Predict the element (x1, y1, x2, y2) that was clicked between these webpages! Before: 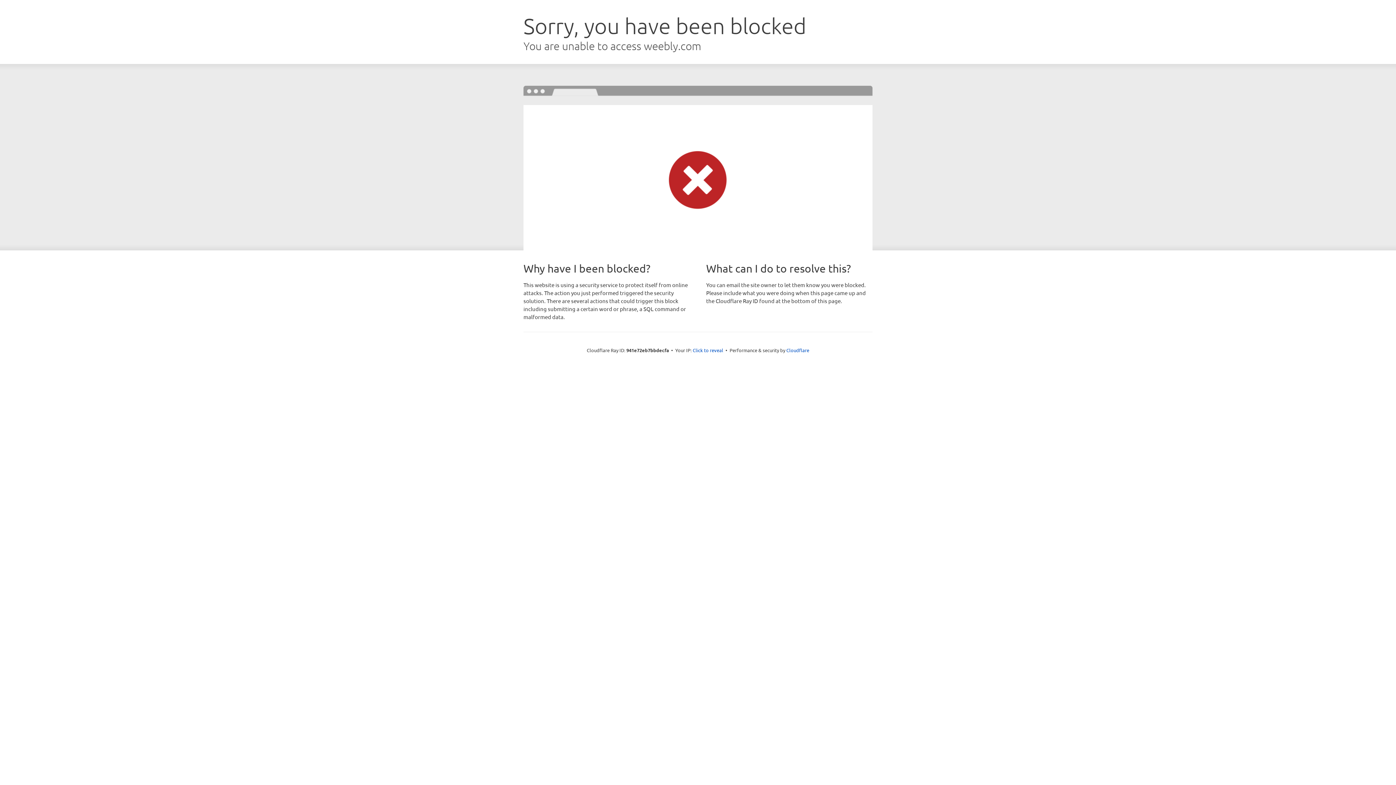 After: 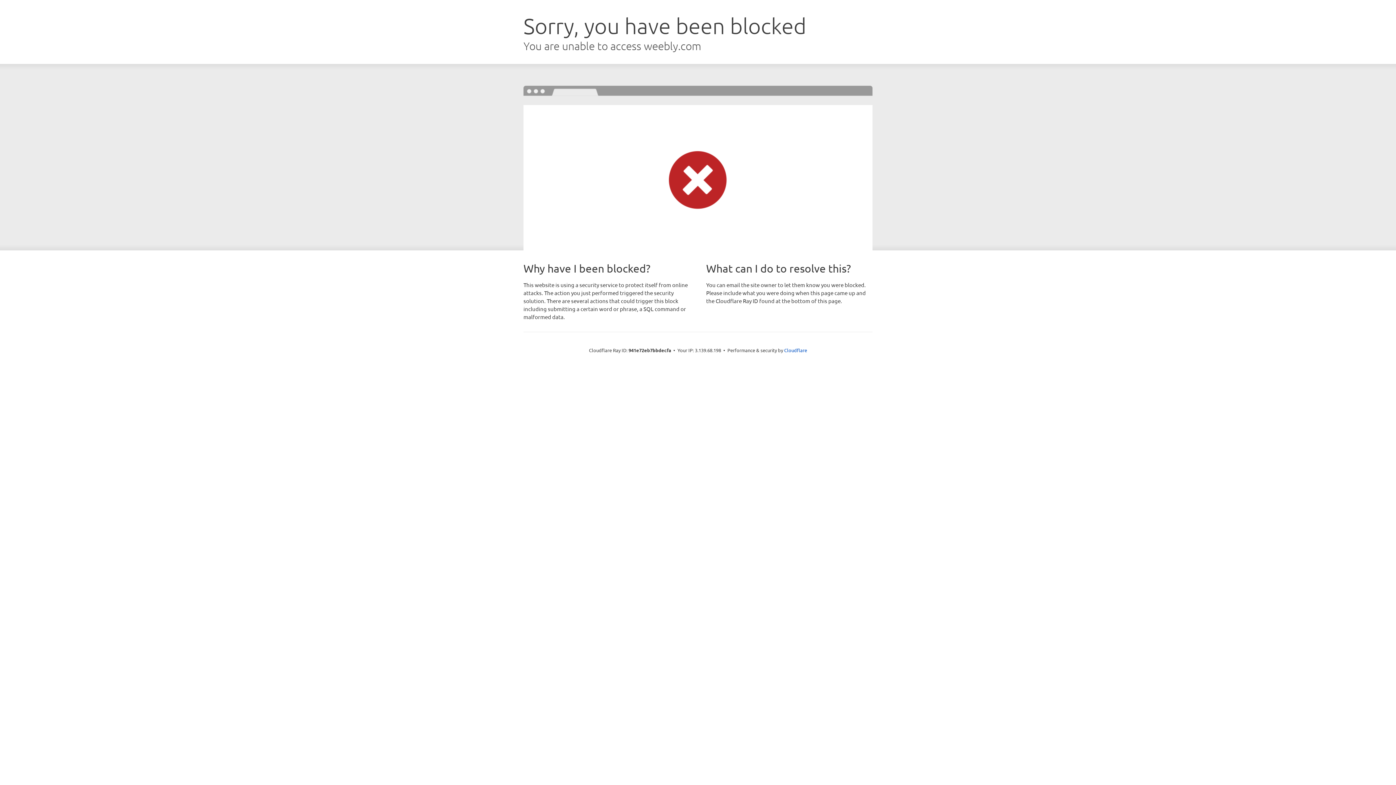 Action: label: Click to reveal bbox: (692, 346, 723, 353)